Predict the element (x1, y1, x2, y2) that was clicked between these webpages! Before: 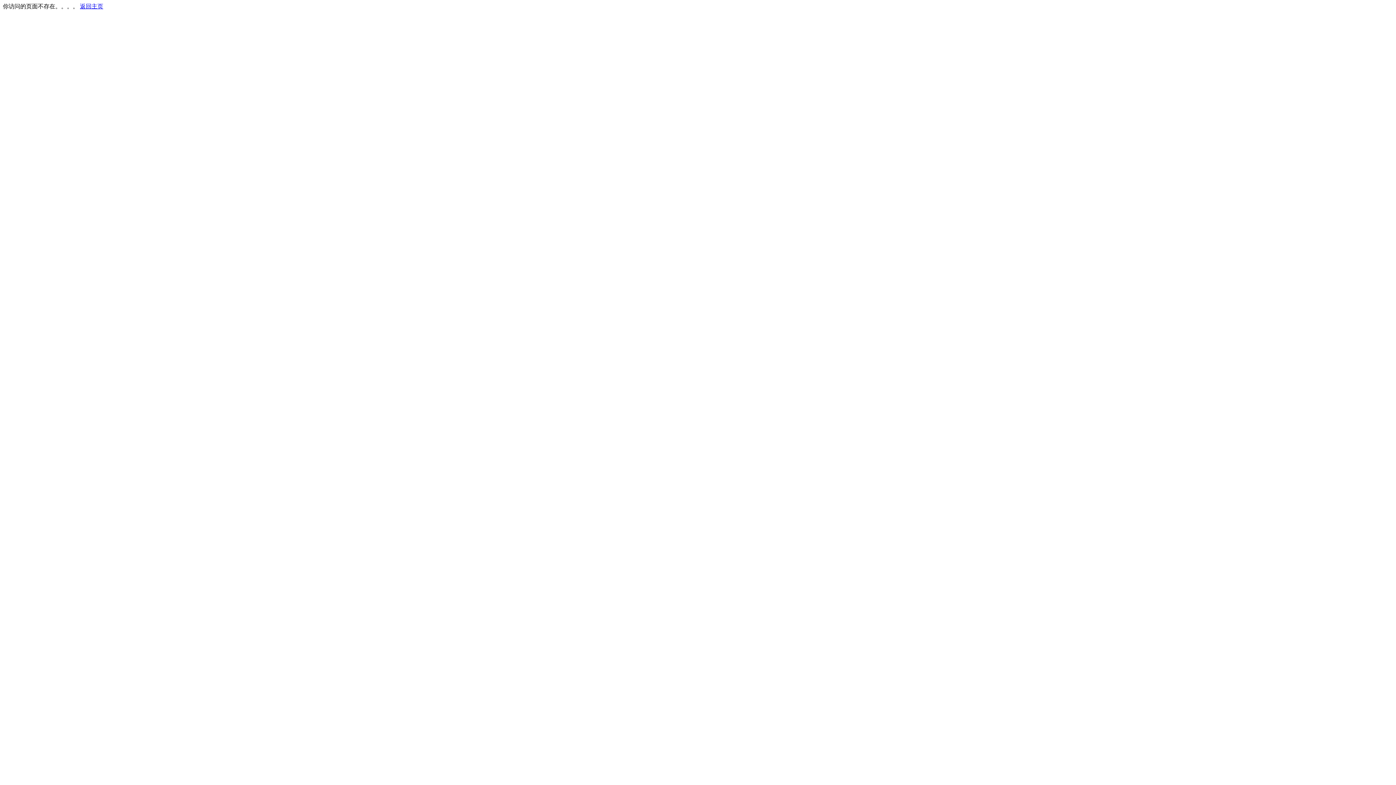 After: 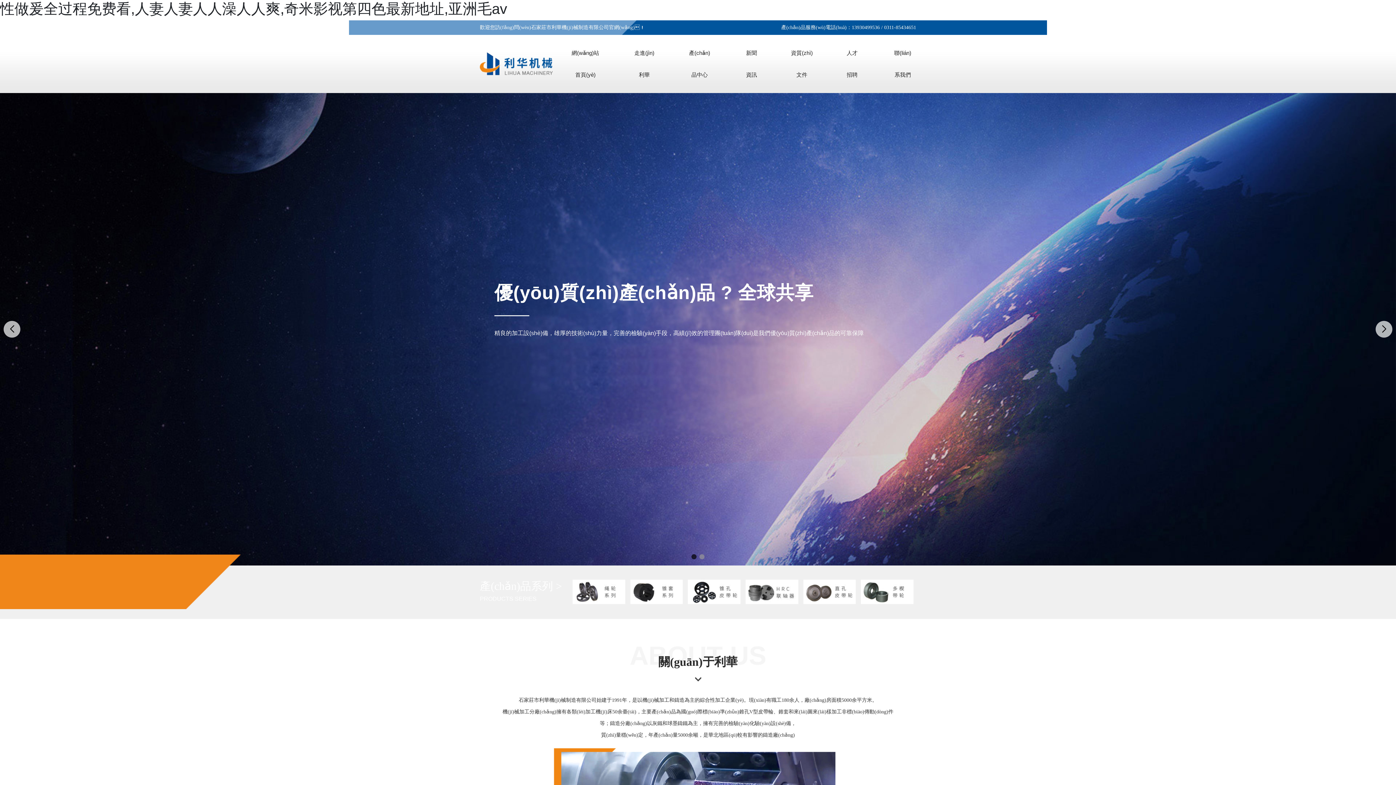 Action: bbox: (80, 3, 103, 9) label: 返回主页